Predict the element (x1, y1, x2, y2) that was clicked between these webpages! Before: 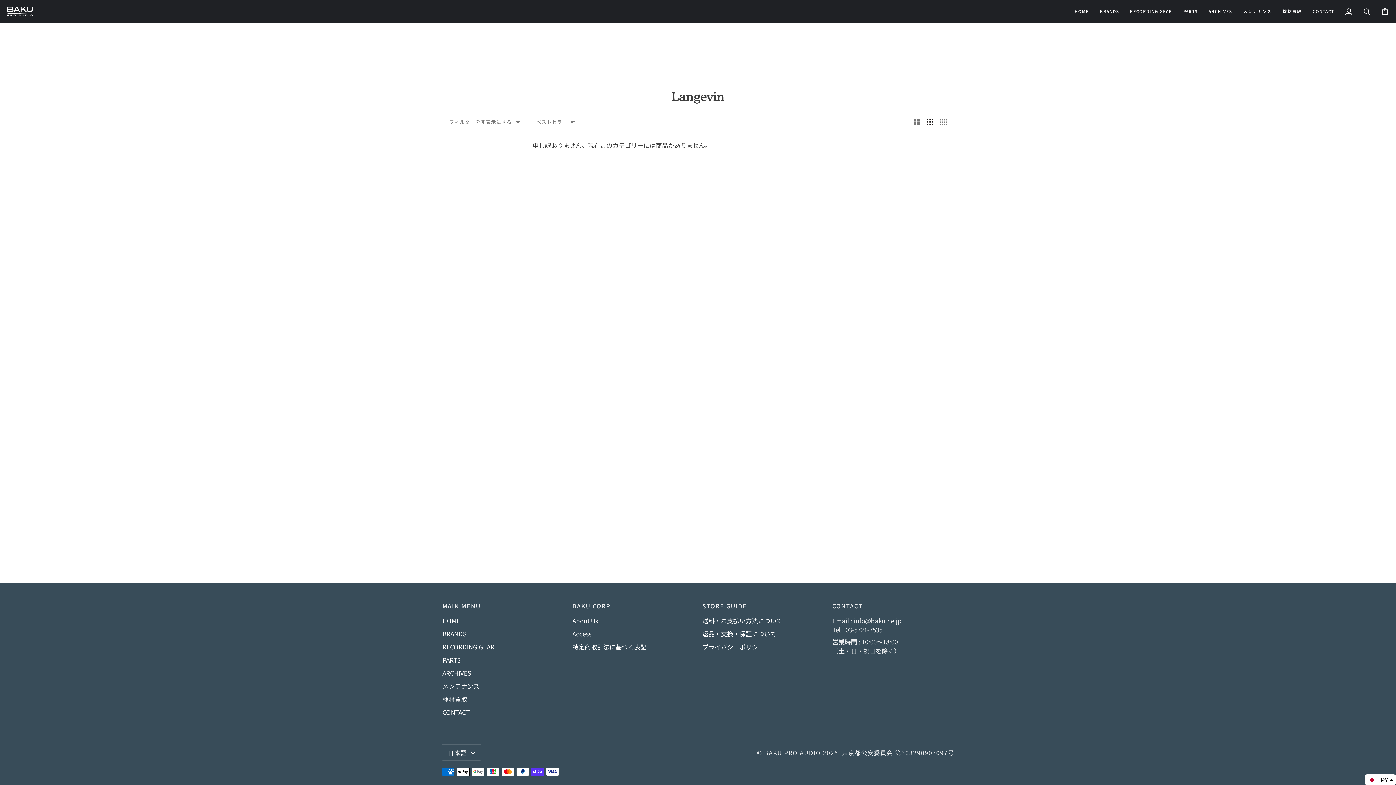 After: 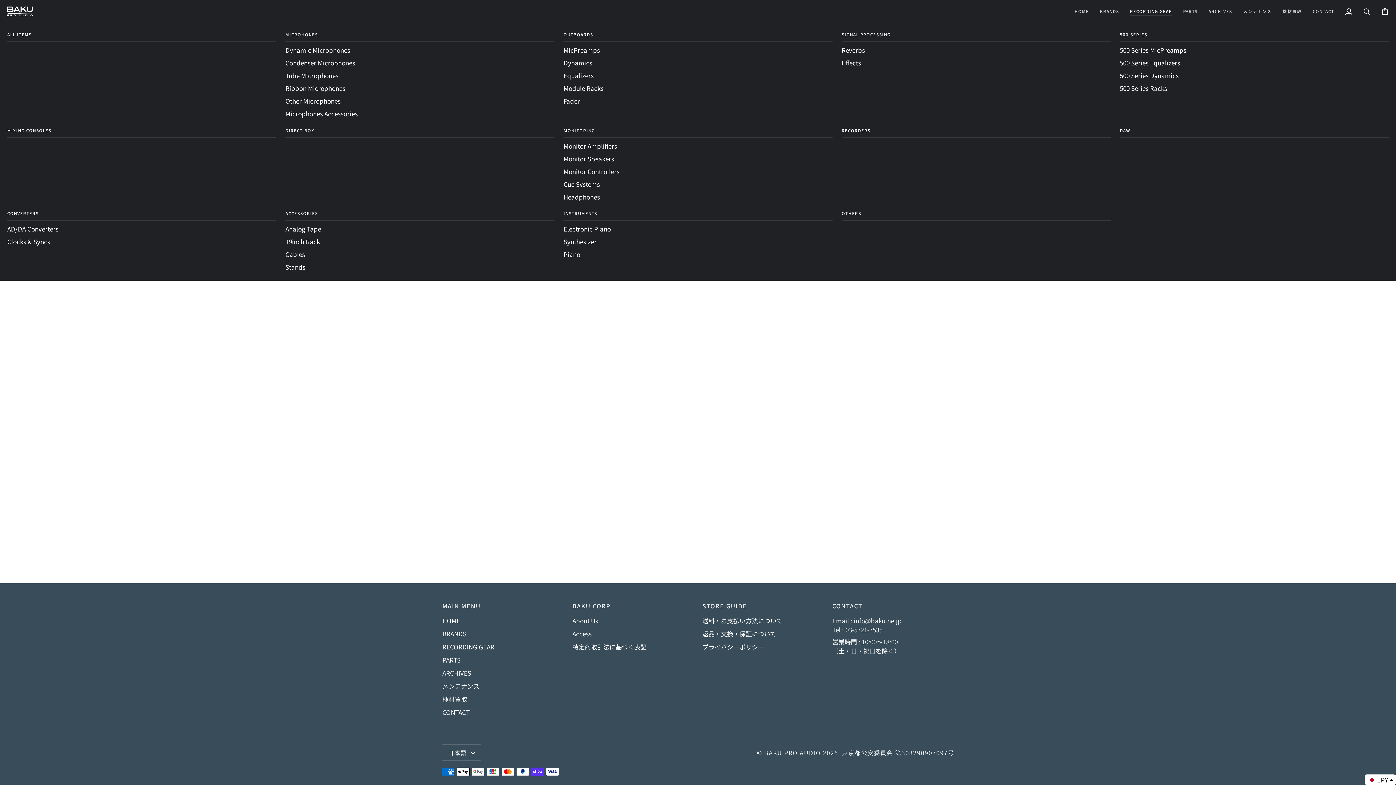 Action: label: RECORDING GEAR bbox: (1124, 0, 1177, 22)